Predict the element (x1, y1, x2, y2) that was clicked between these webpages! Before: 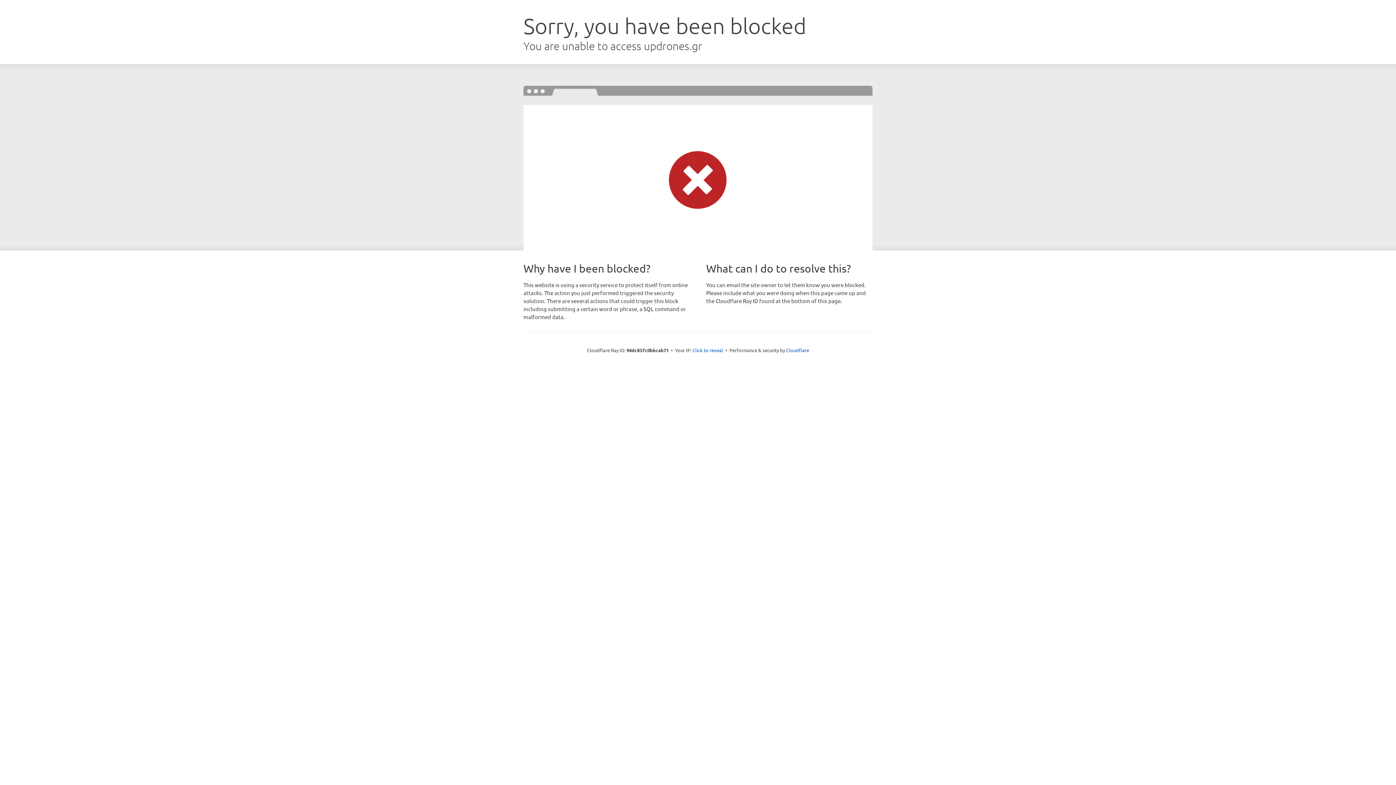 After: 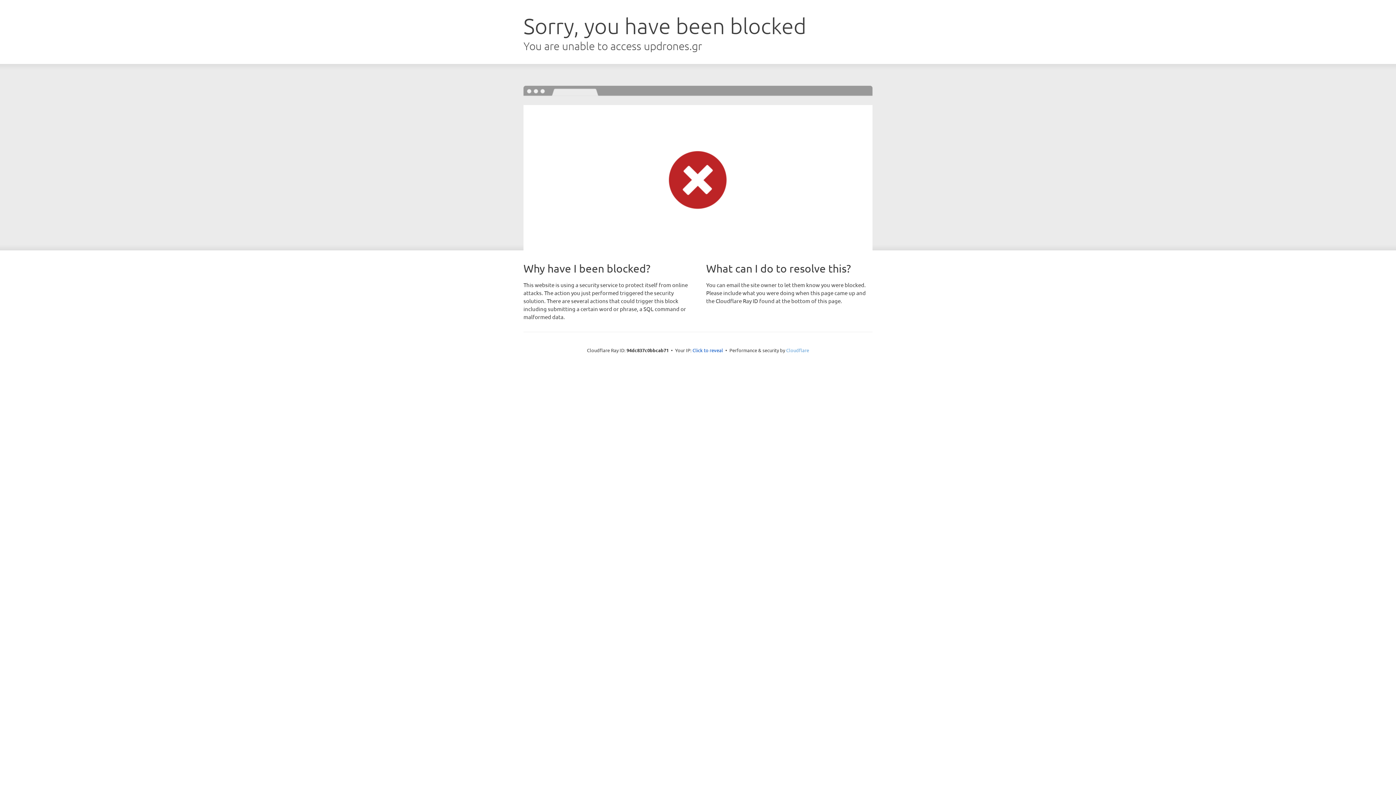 Action: bbox: (786, 347, 809, 353) label: Cloudflare